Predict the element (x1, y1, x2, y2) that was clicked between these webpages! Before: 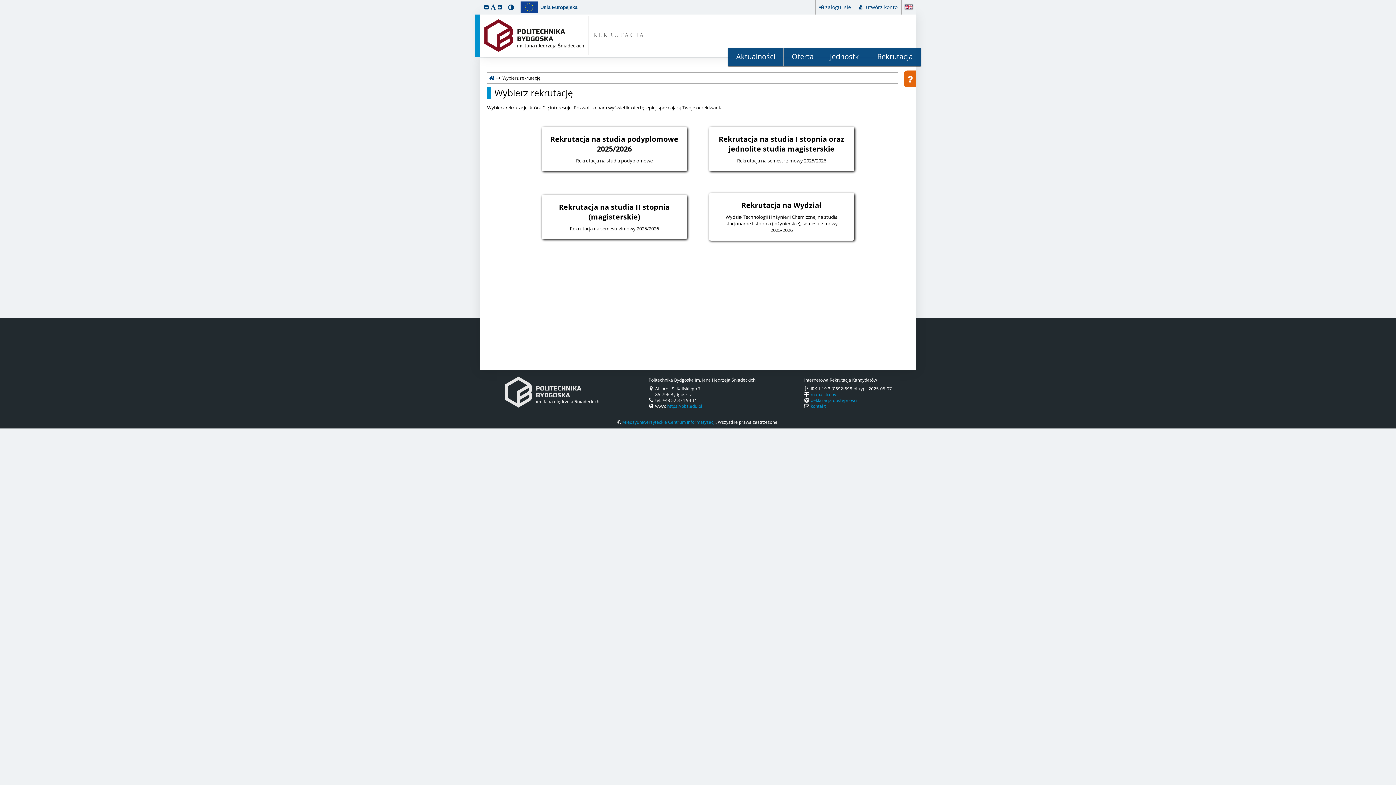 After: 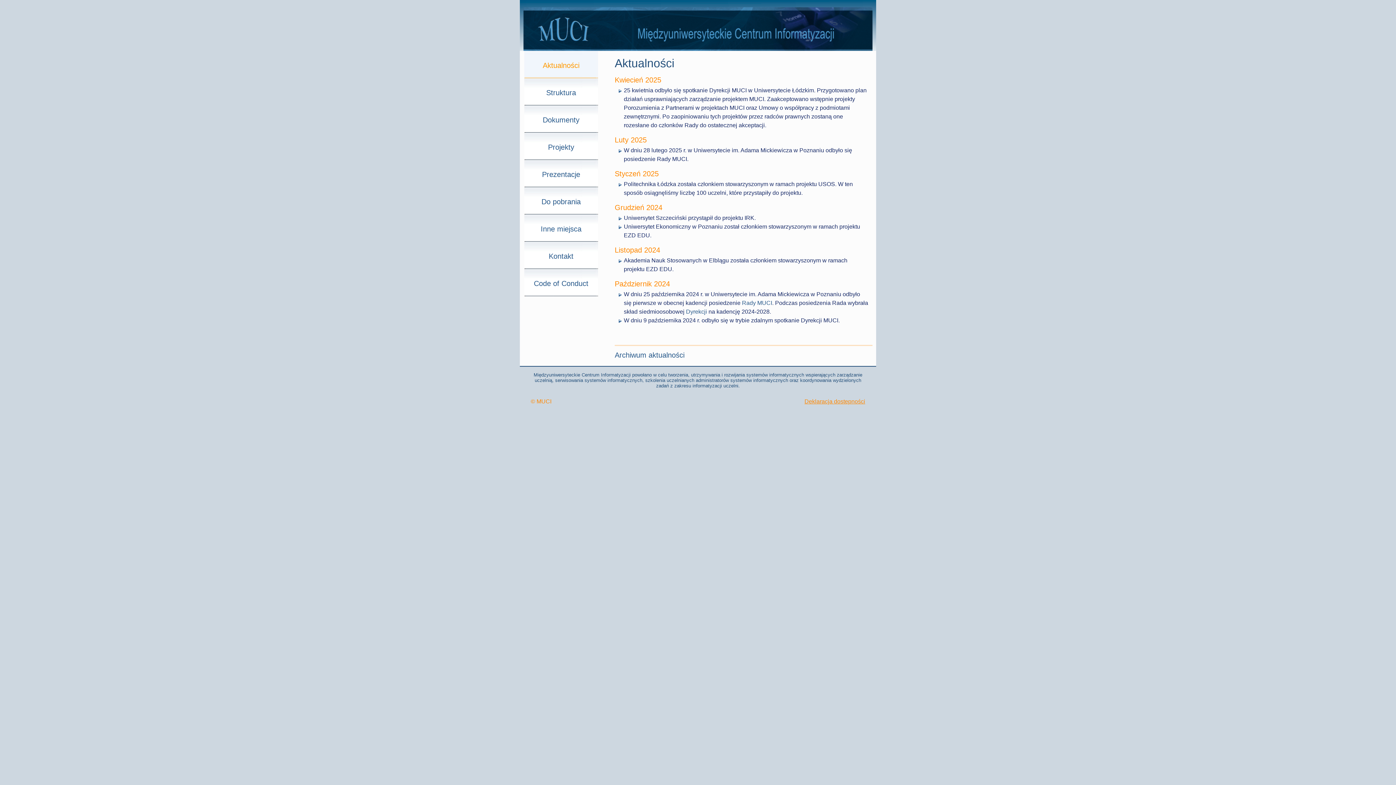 Action: bbox: (622, 419, 715, 425) label: Międzyuniwersyteckie Centrum Informatyzacji